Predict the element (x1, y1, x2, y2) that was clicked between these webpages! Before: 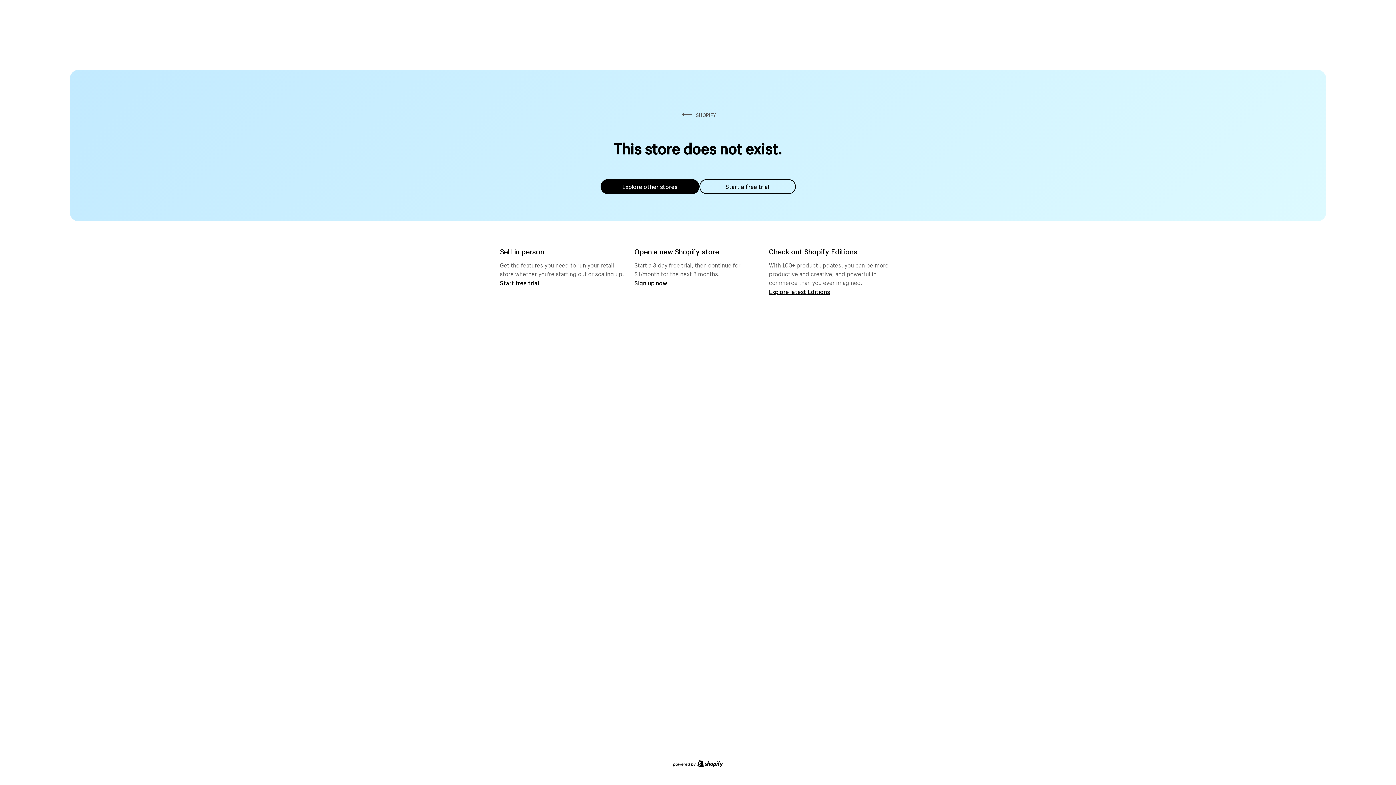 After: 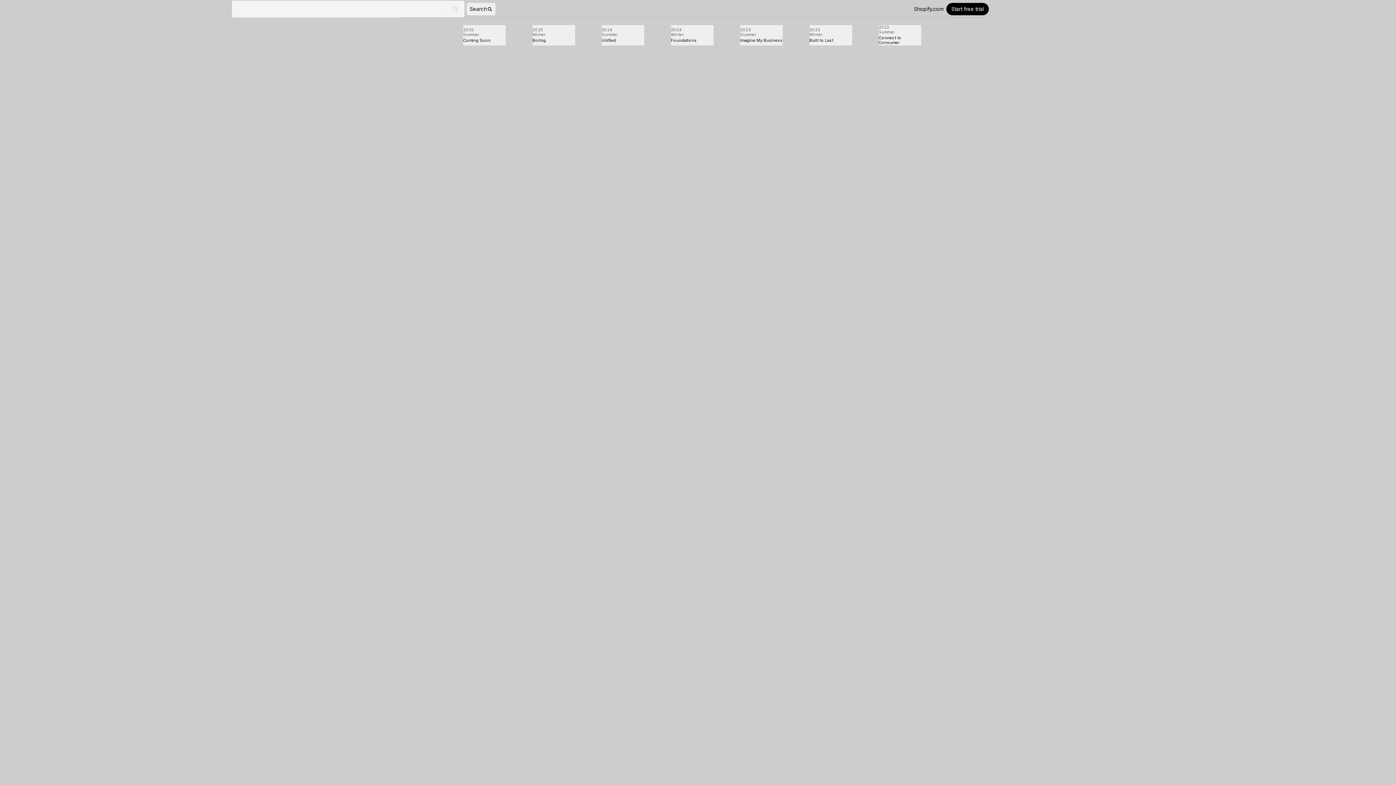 Action: bbox: (769, 287, 830, 295) label: Explore latest Editions